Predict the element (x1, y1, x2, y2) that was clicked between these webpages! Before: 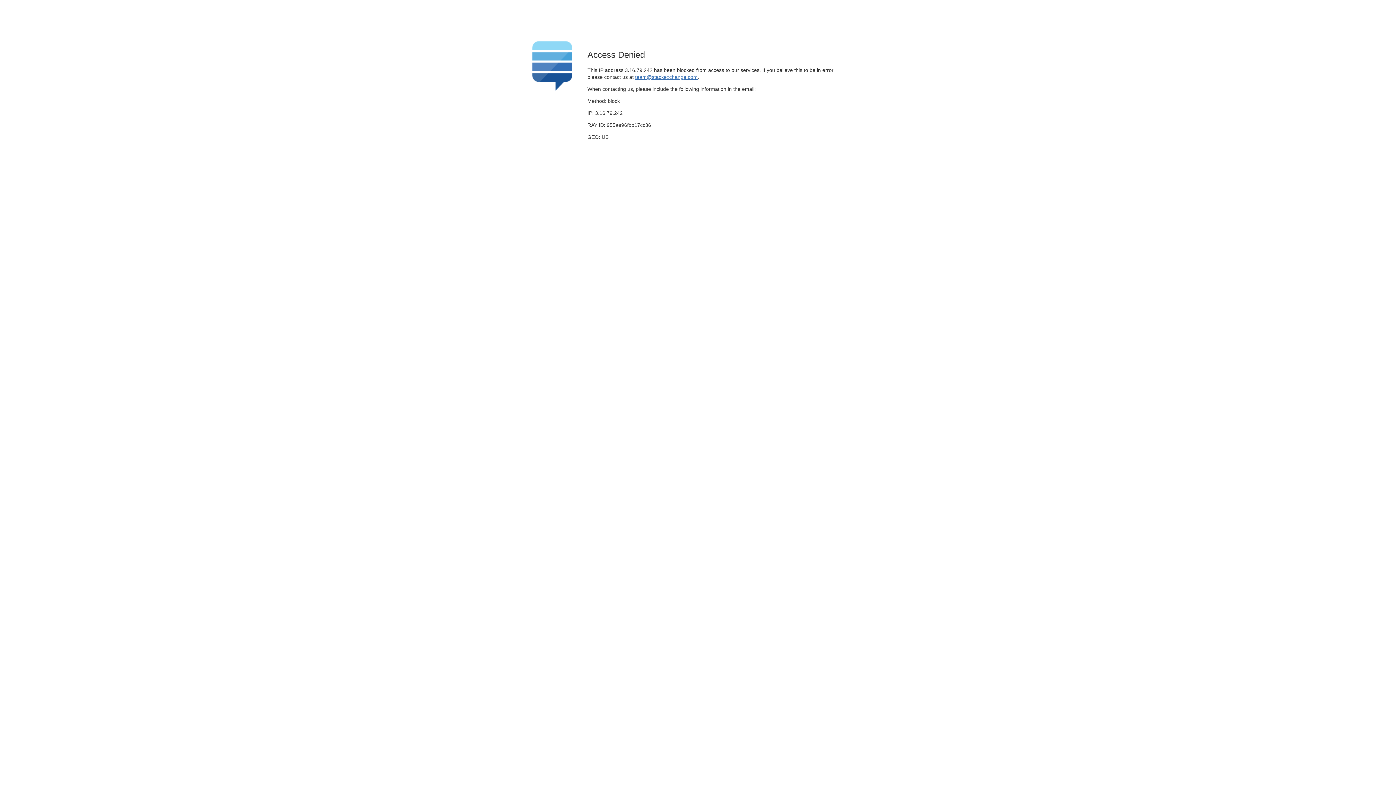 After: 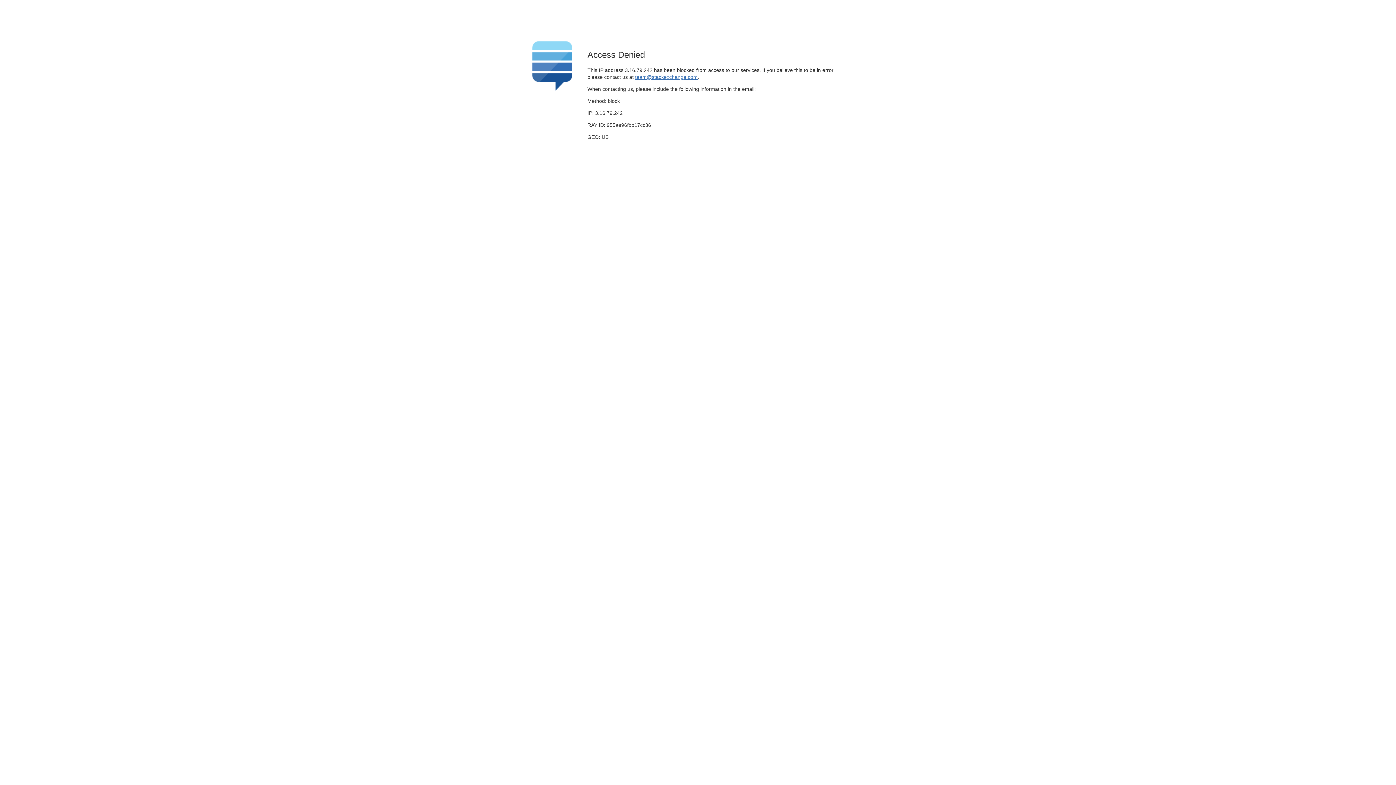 Action: bbox: (635, 74, 697, 79) label: team@stackexchange.com